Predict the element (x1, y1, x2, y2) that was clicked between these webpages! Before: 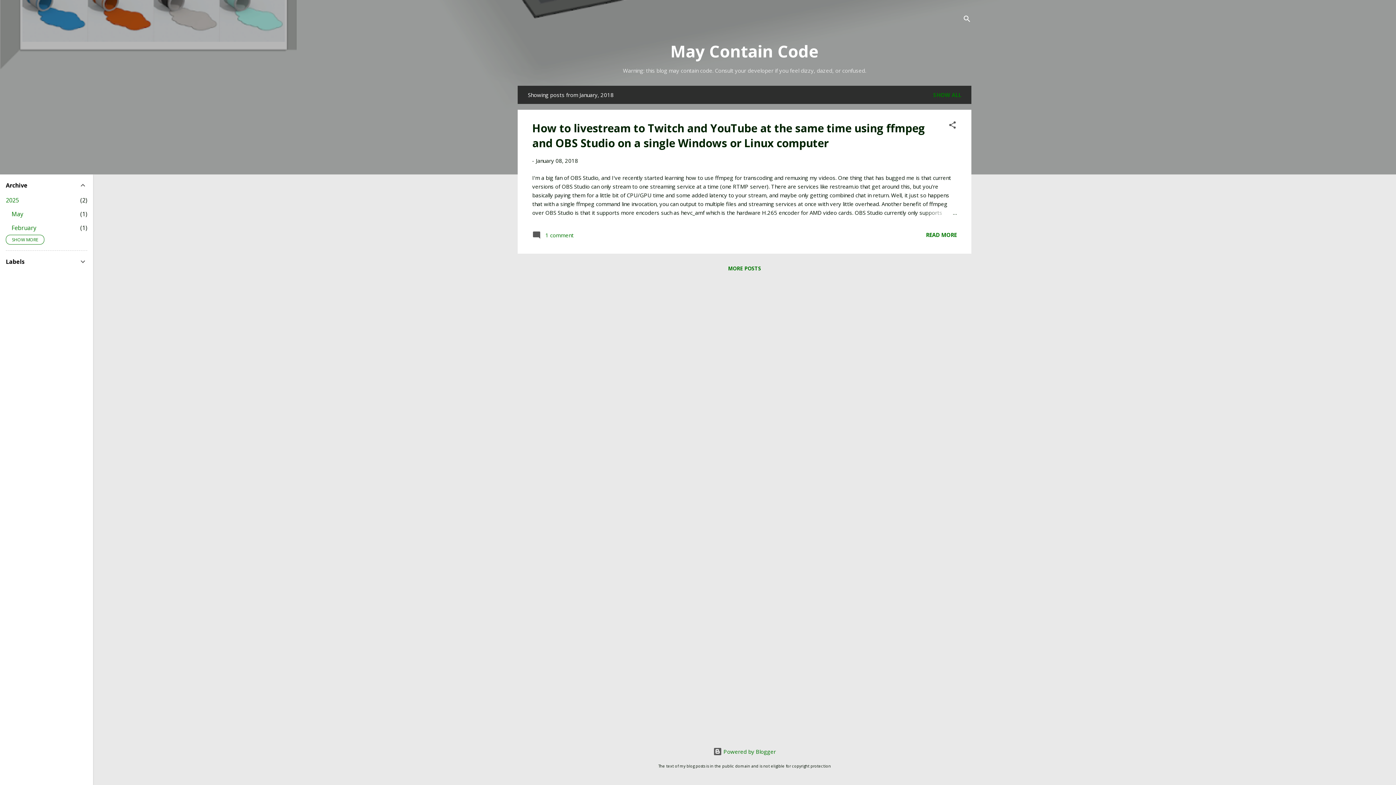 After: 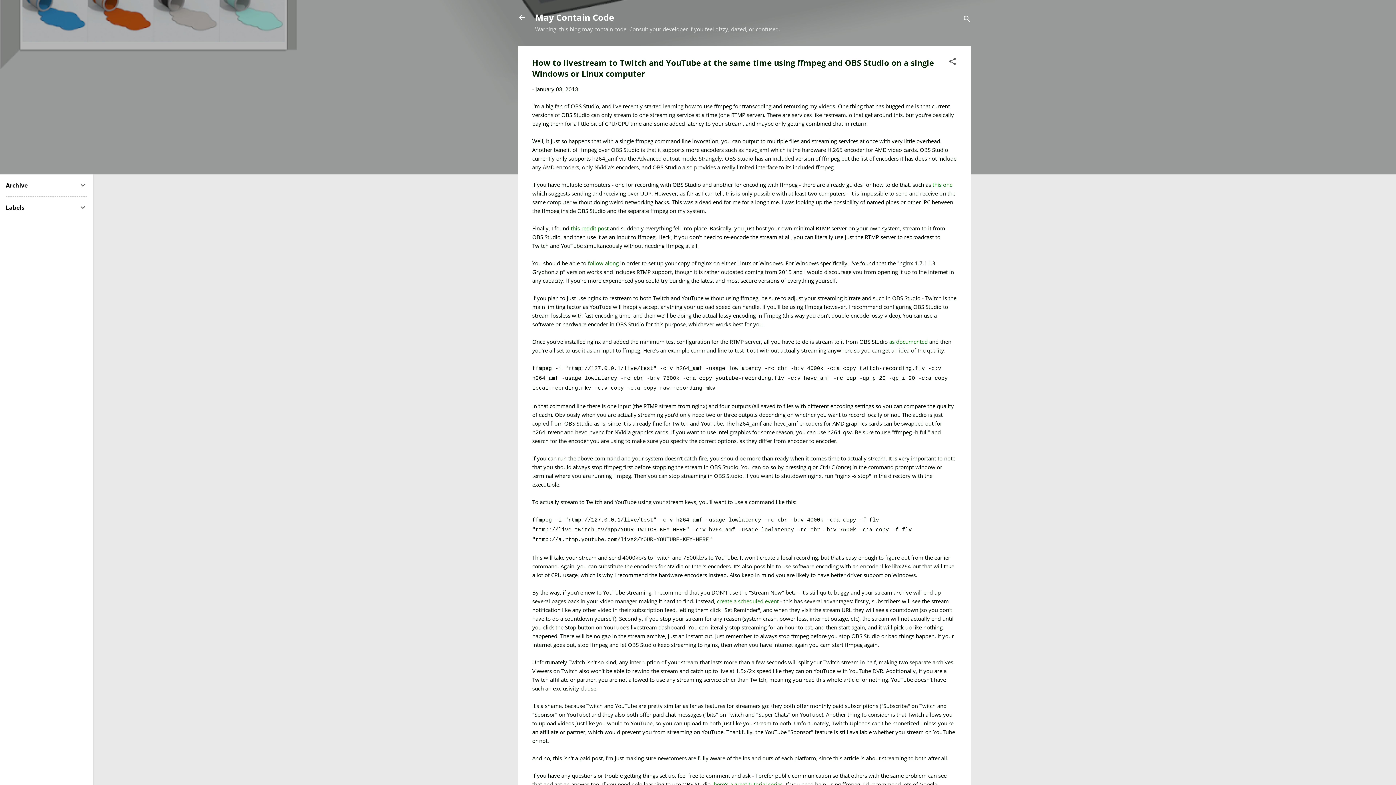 Action: label: January 08, 2018 bbox: (536, 157, 578, 164)